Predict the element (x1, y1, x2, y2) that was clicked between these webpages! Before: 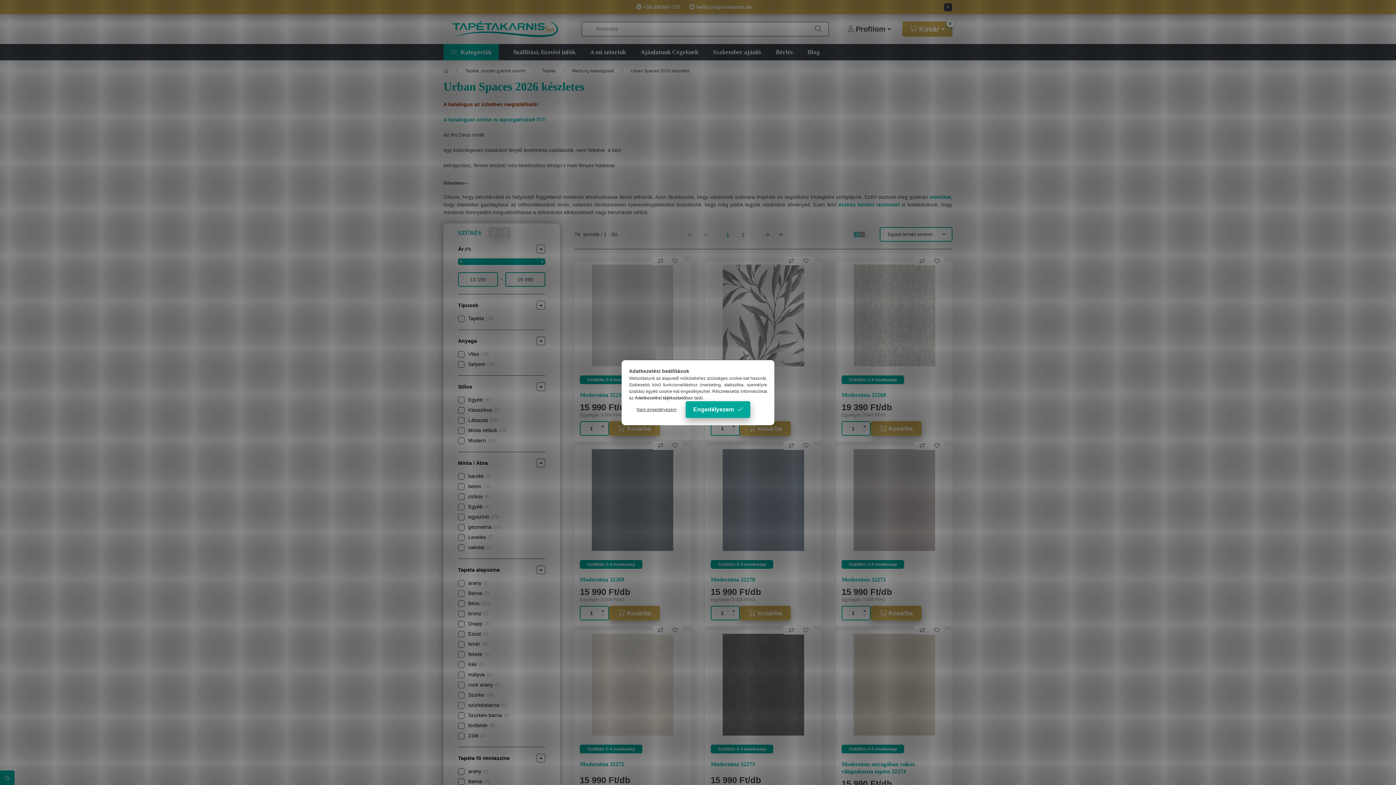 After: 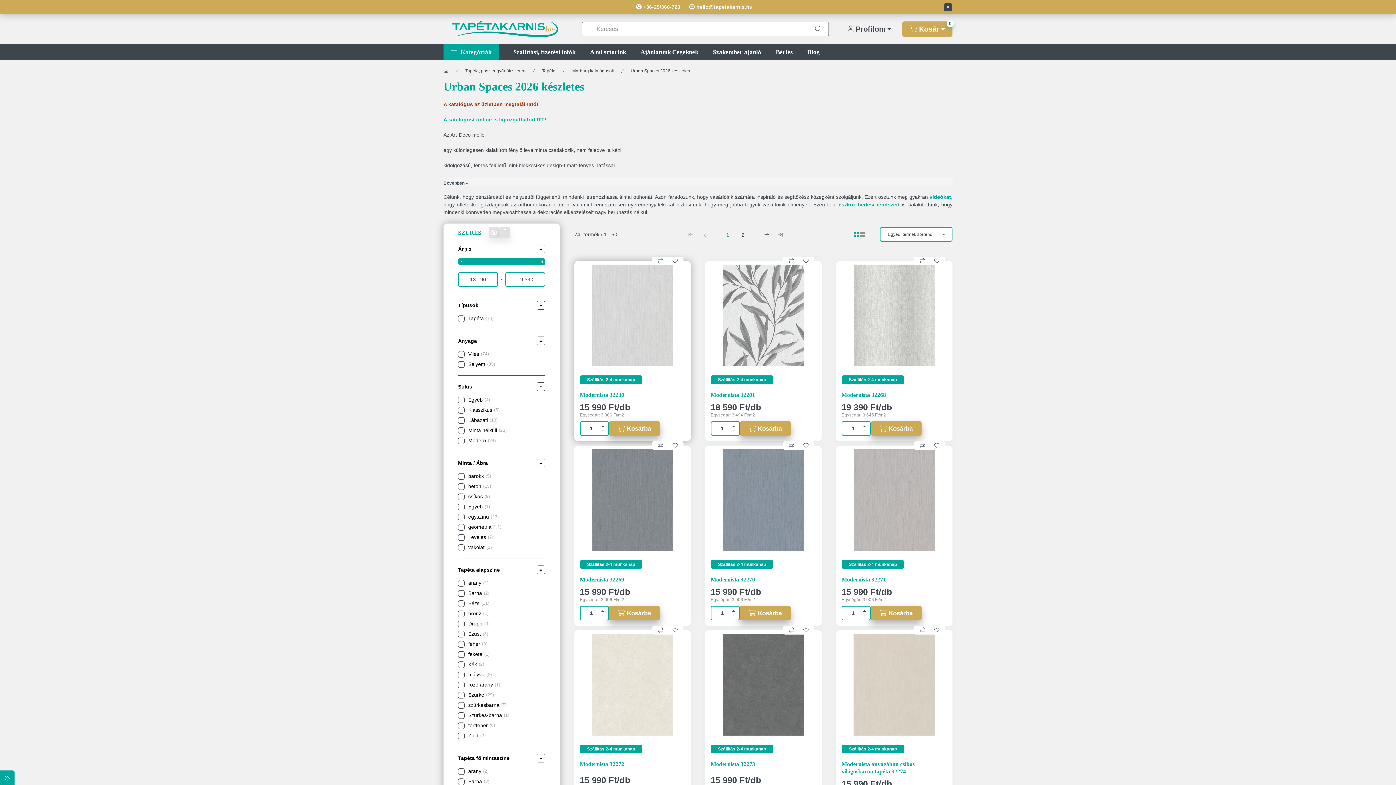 Action: label: Nem engedélyezem bbox: (629, 402, 684, 417)